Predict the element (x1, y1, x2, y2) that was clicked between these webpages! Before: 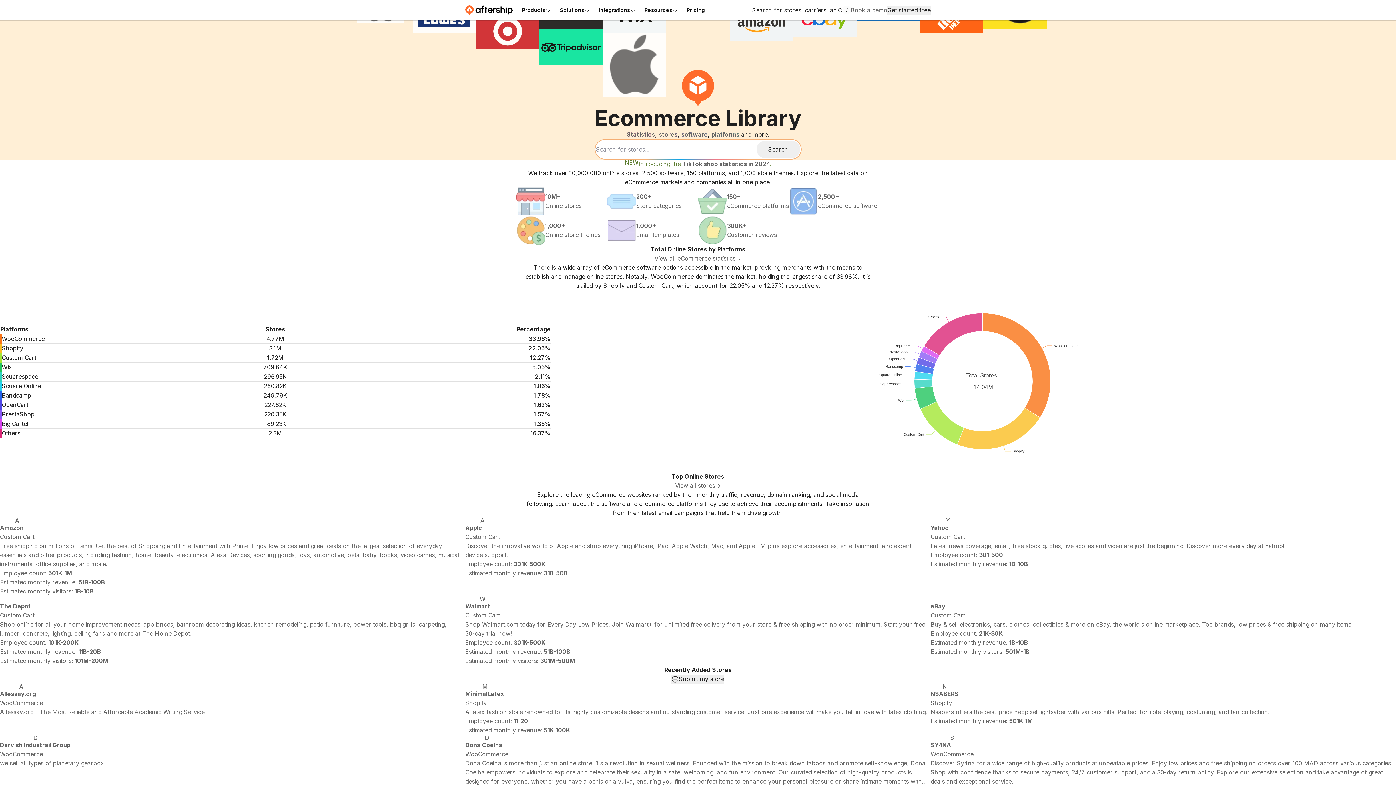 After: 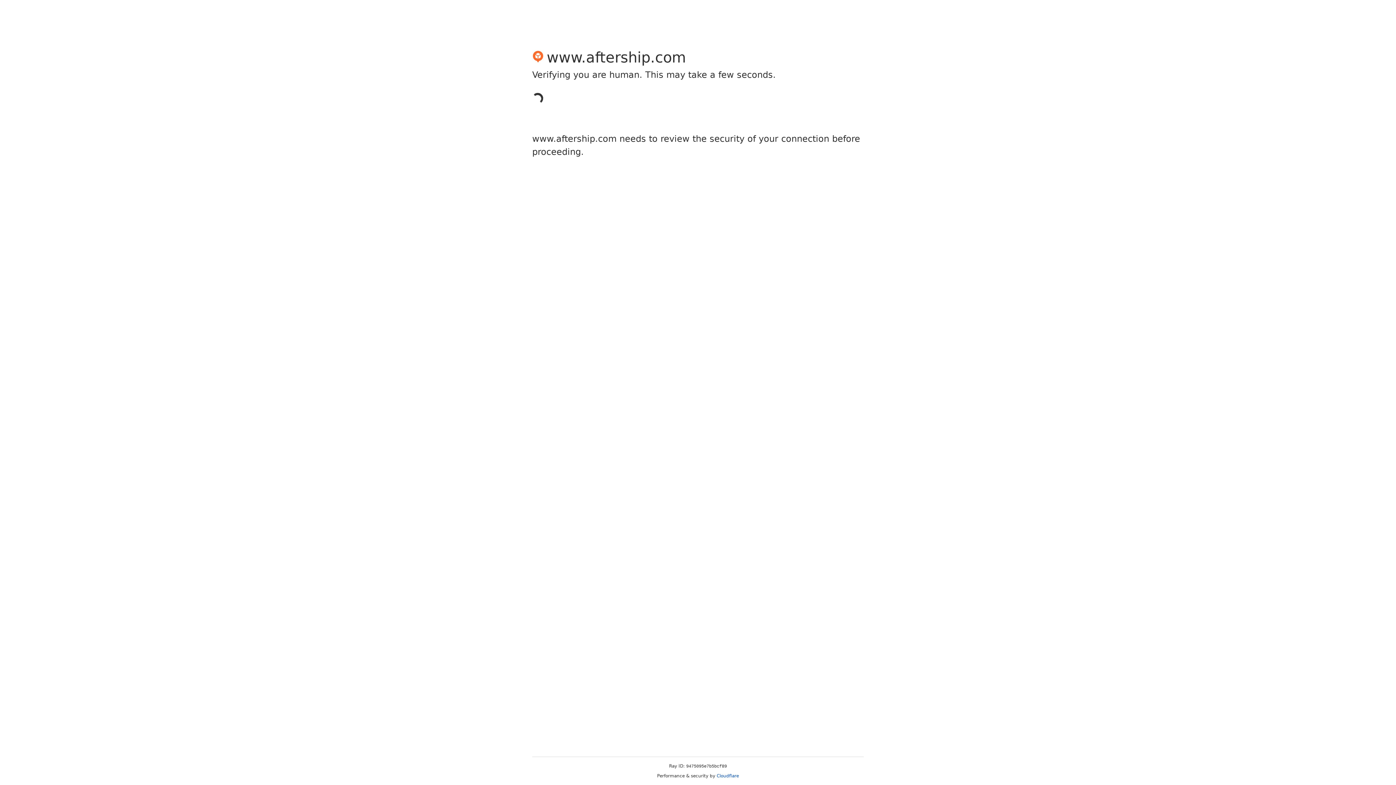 Action: label: N
NSABERS
Shopify
Nsabers offers the best-price neopixel lightsaber with various hilts. Perfect for role-playing, costuming, and fan collection.
Estimated monthly revenue: 501K-1M bbox: (930, 684, 1396, 735)